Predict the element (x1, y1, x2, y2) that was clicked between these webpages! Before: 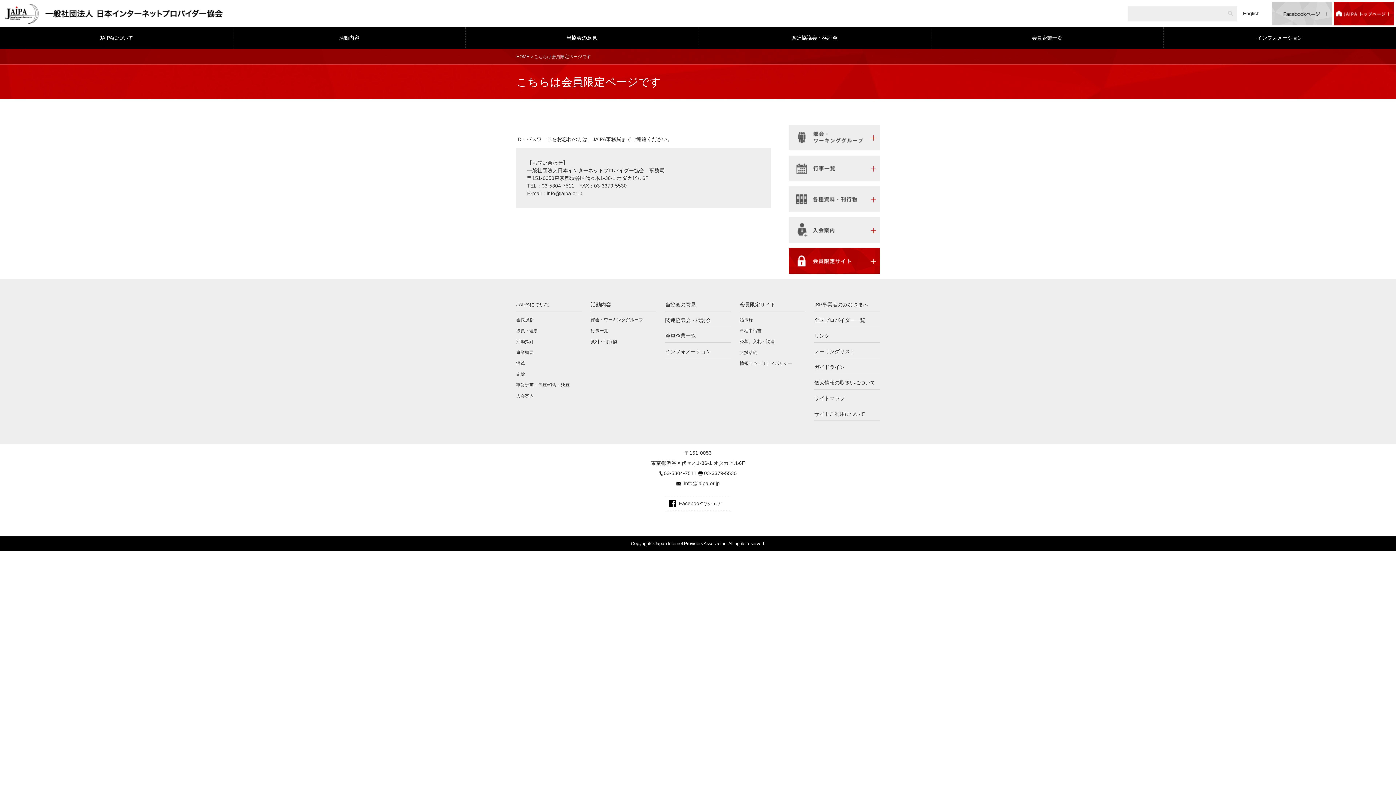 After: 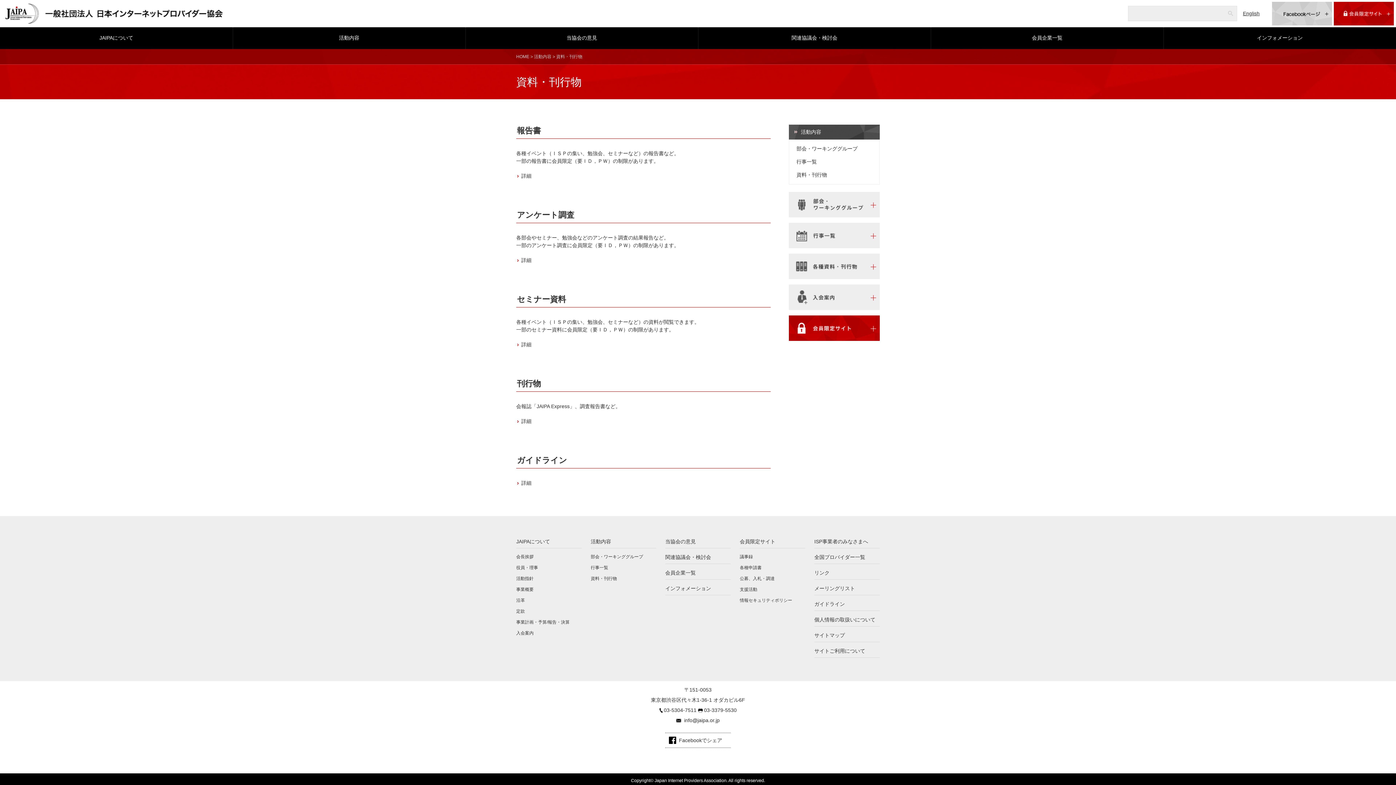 Action: bbox: (789, 186, 880, 212)